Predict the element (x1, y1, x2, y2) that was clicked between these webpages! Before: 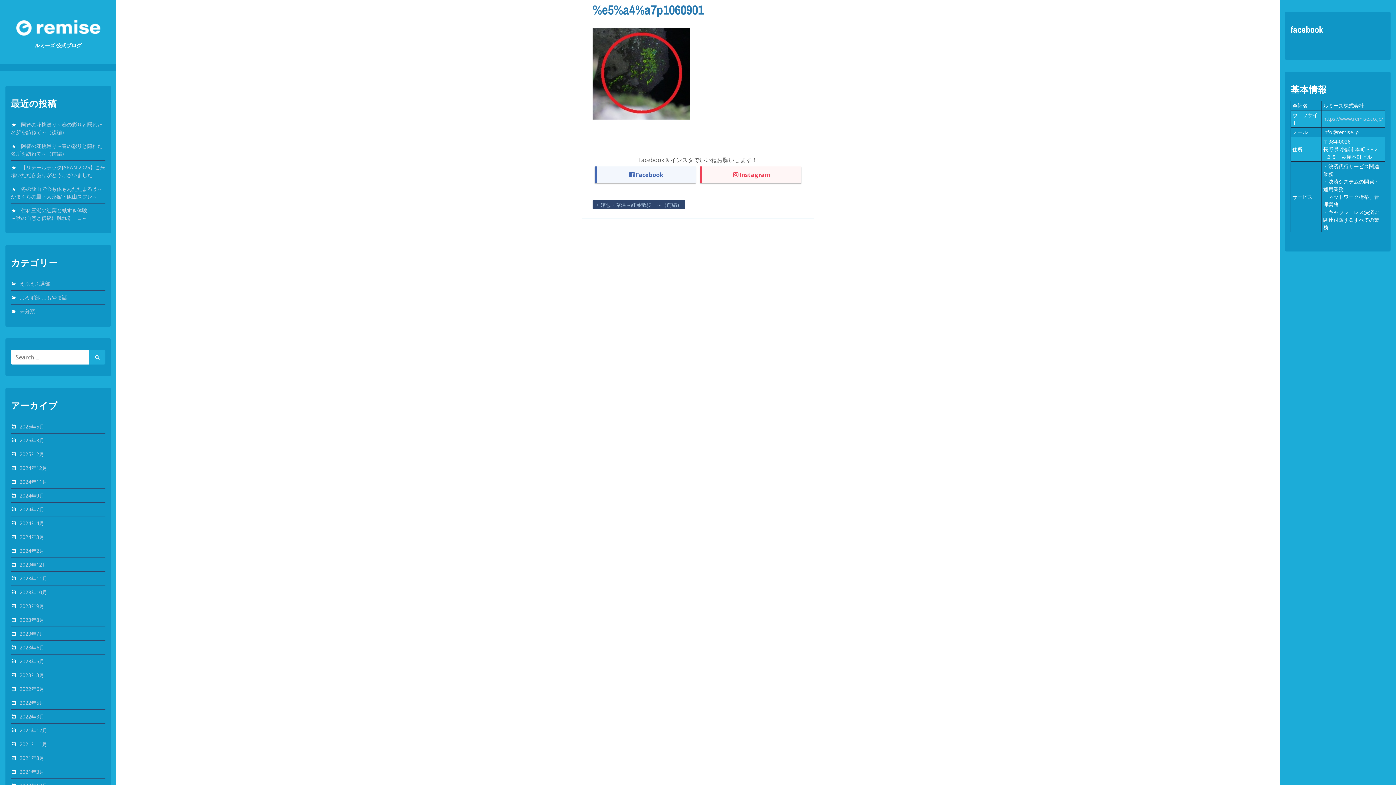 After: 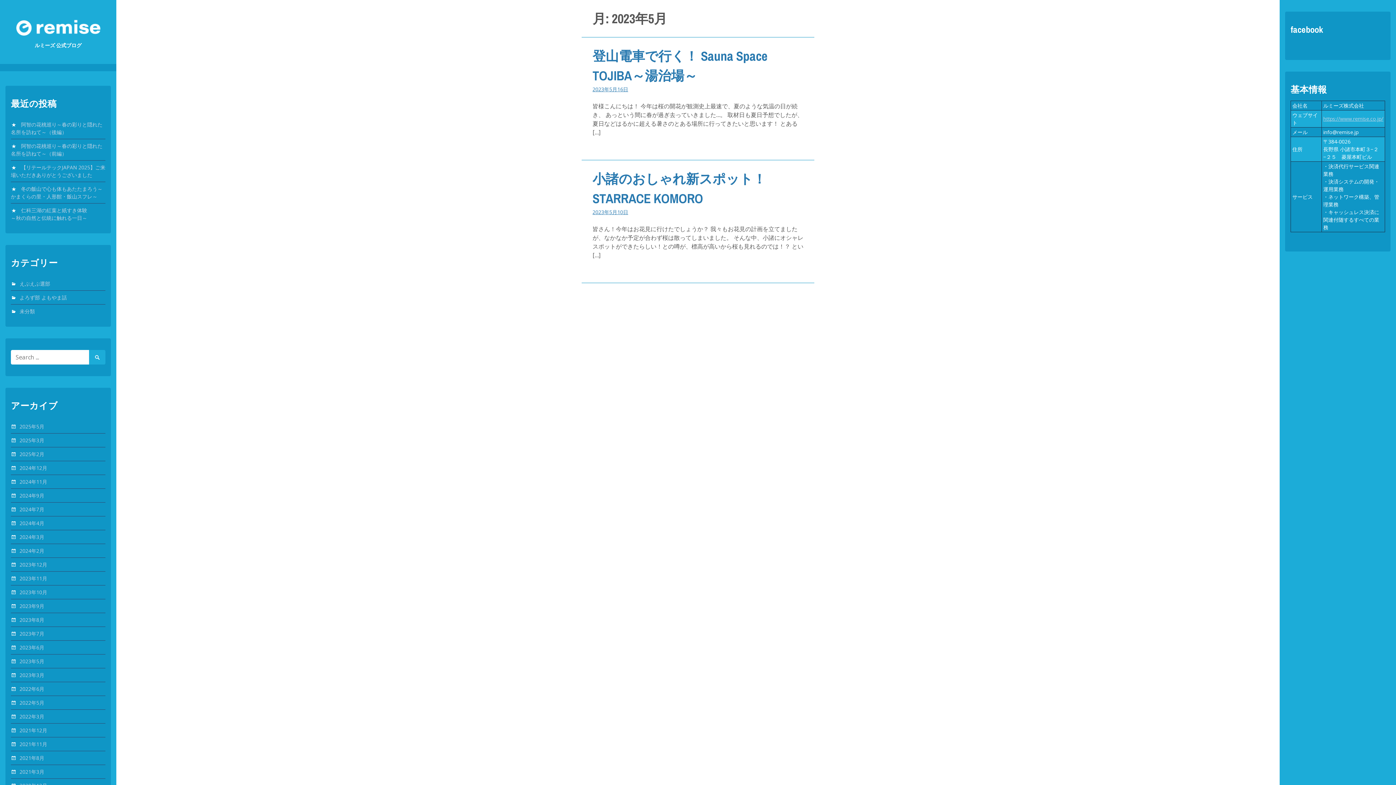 Action: bbox: (19, 658, 44, 665) label: 2023年5月